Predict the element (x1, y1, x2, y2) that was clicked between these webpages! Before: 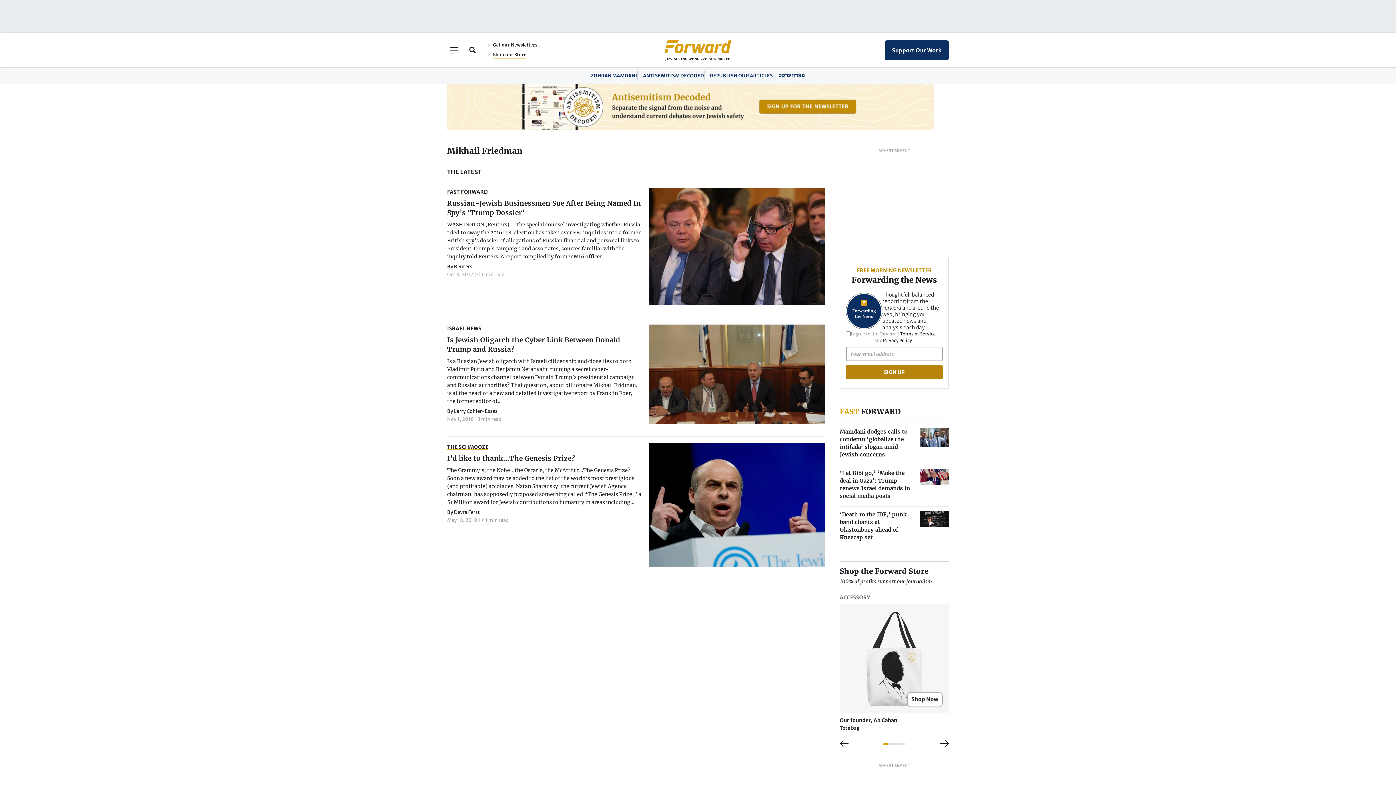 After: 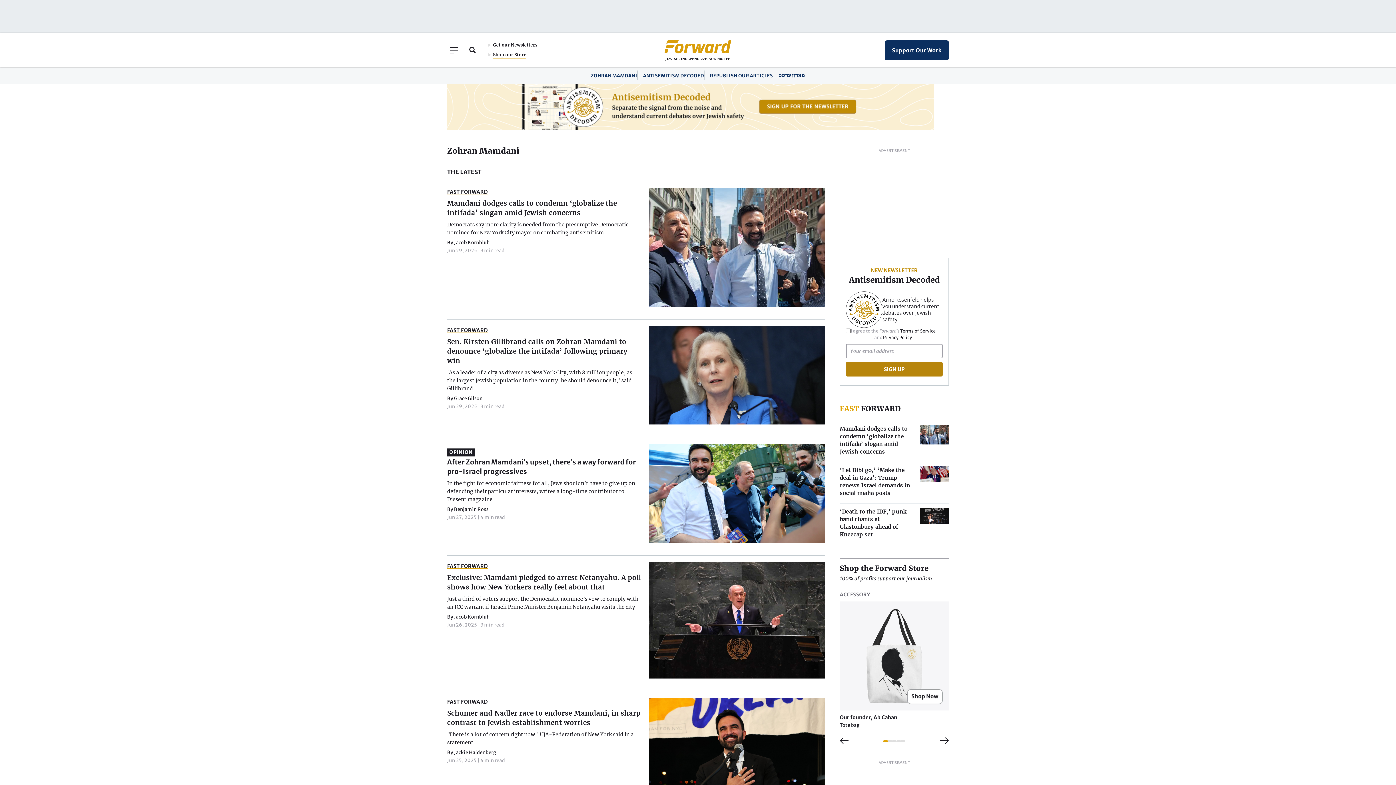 Action: bbox: (590, 72, 637, 78) label: ZOHRAN MAMDANI